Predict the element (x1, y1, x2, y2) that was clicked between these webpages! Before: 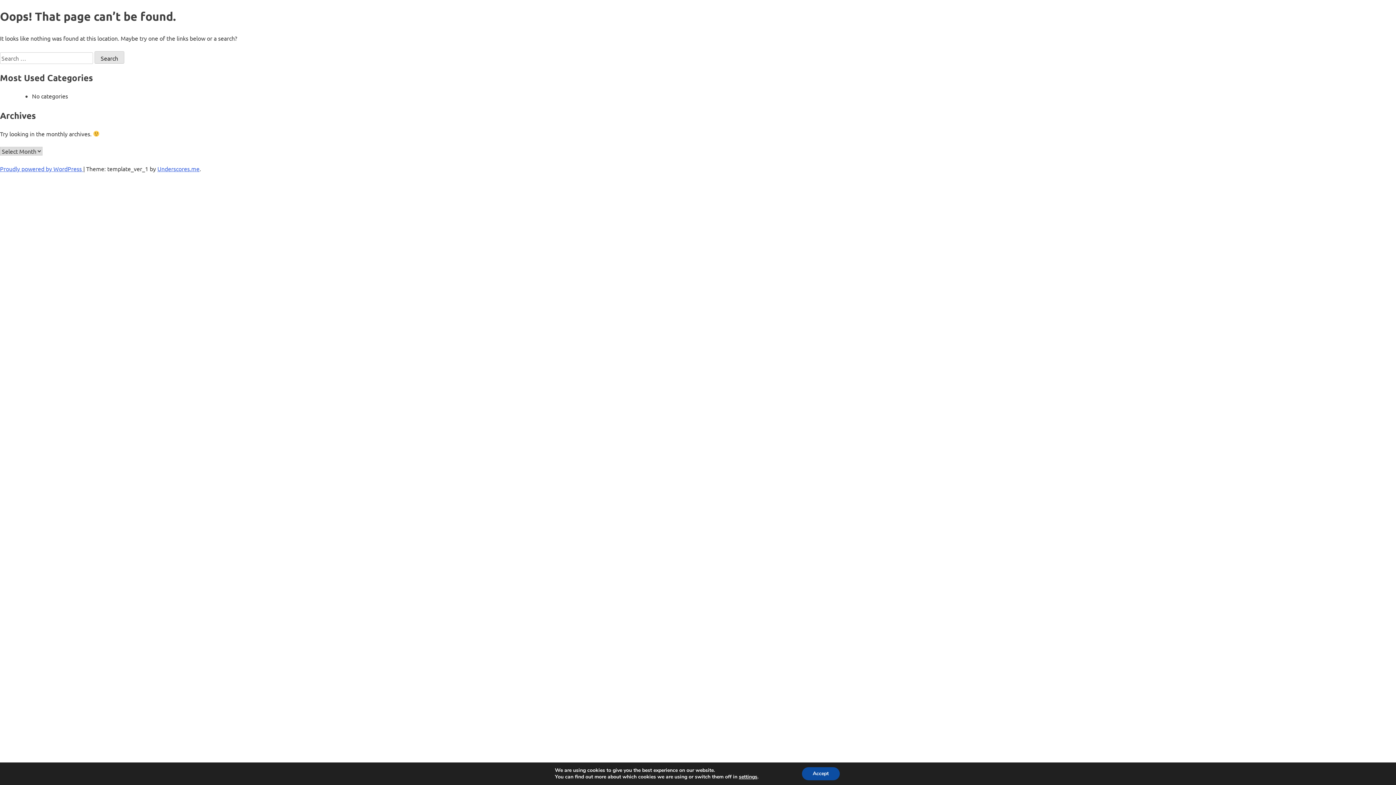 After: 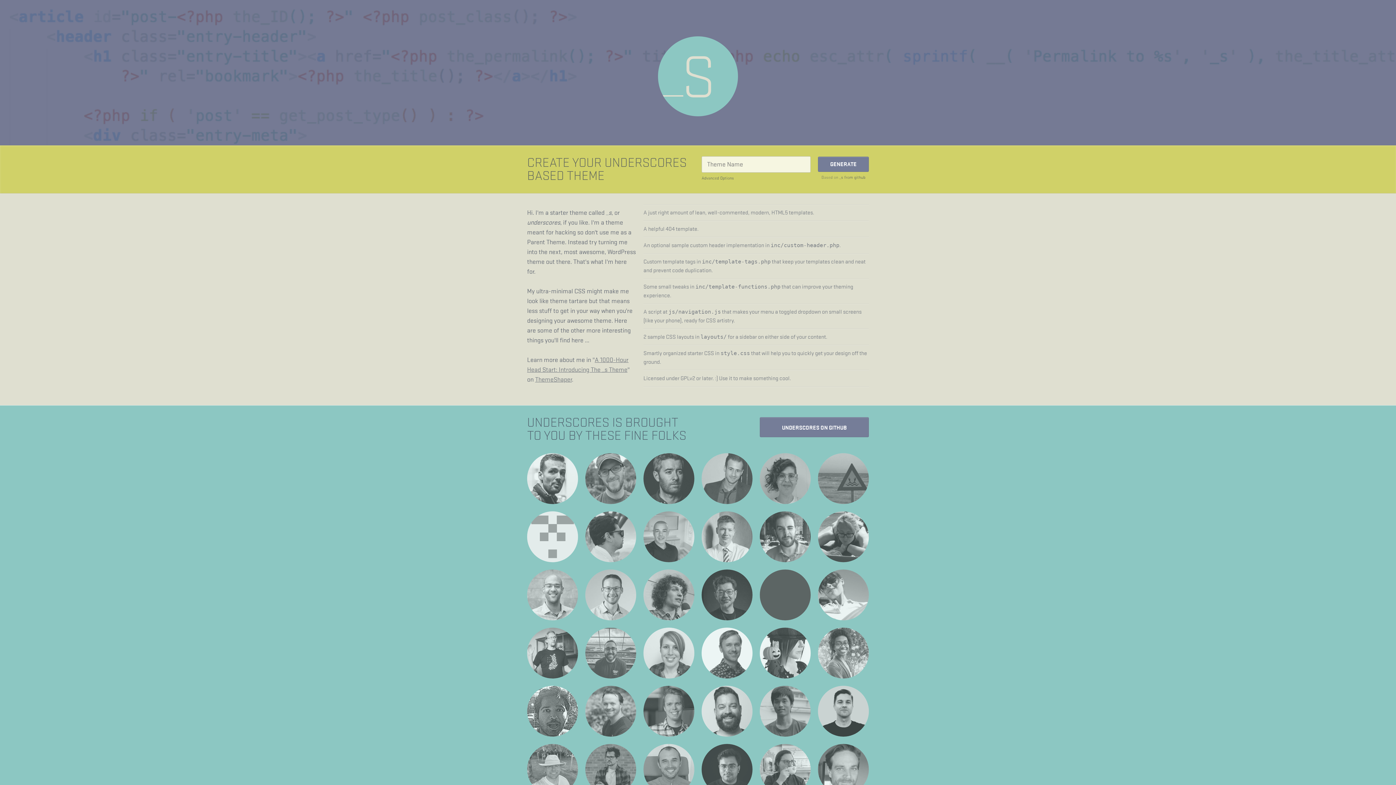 Action: bbox: (157, 165, 199, 172) label: Underscores.me